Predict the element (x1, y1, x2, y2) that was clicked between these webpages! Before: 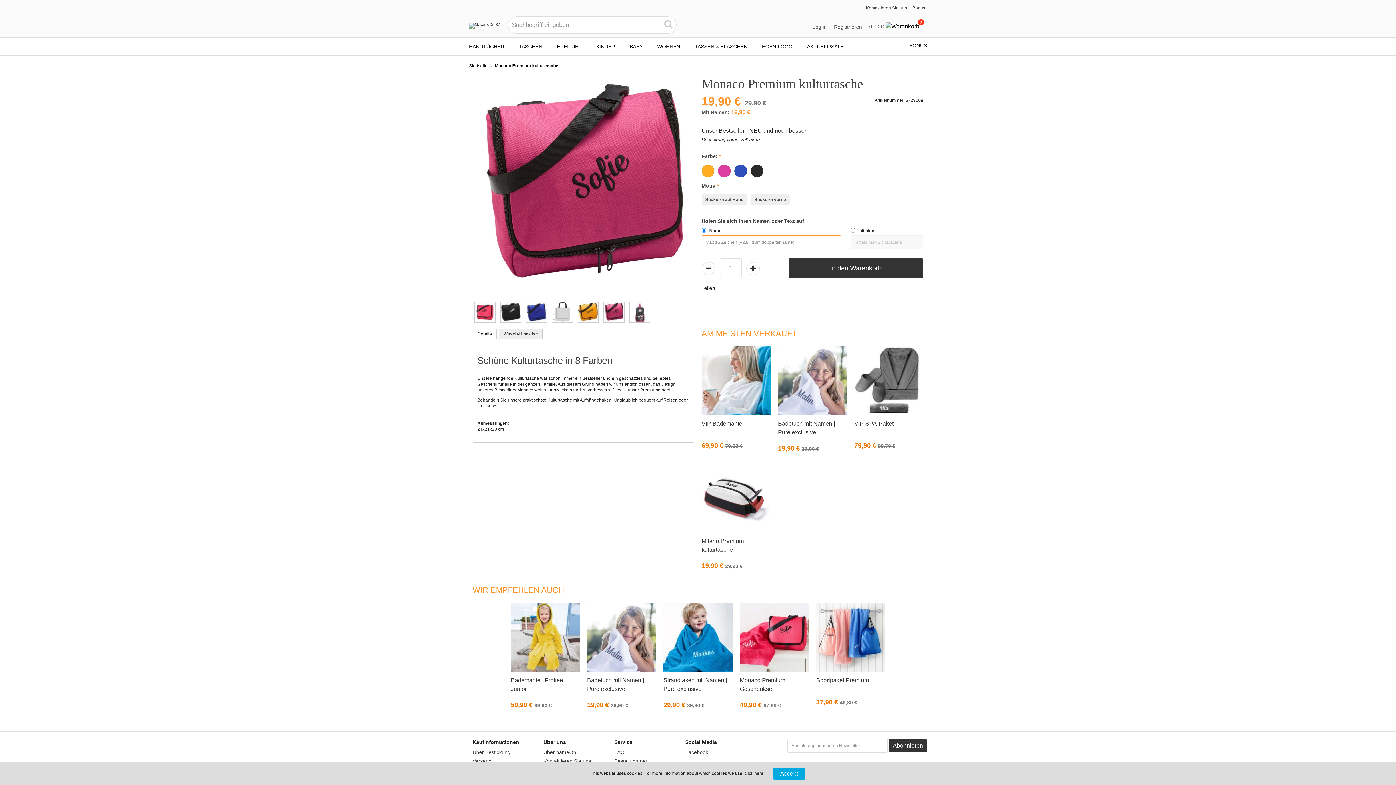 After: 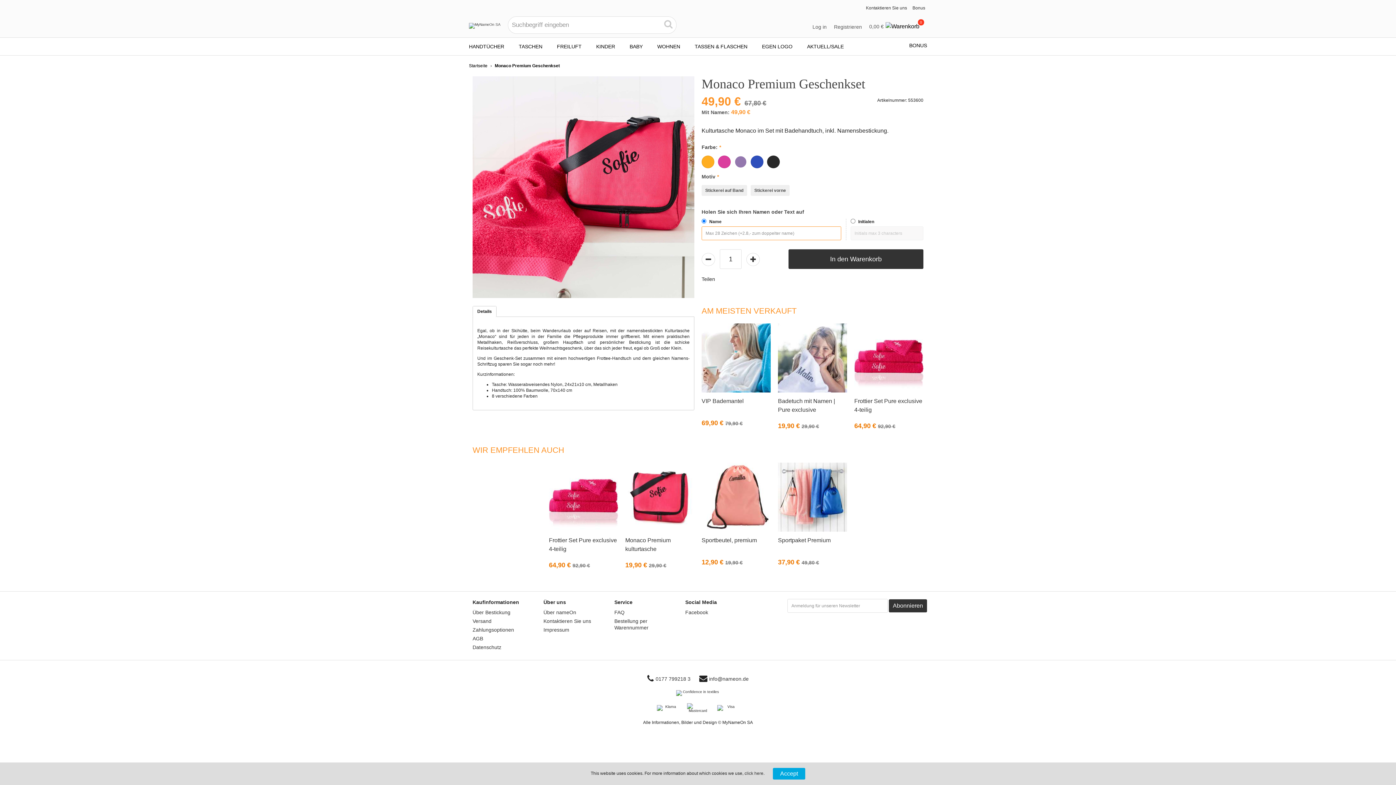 Action: bbox: (740, 668, 809, 672)